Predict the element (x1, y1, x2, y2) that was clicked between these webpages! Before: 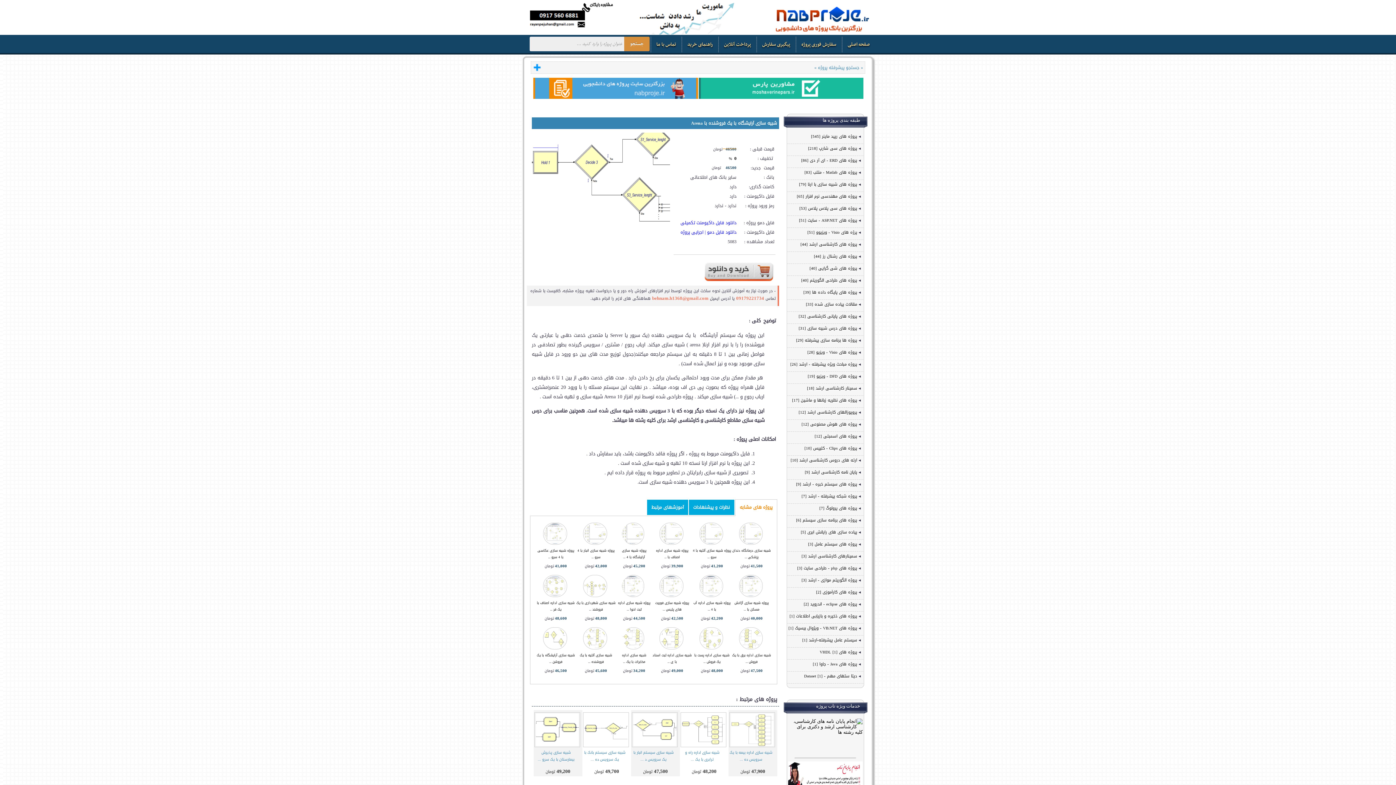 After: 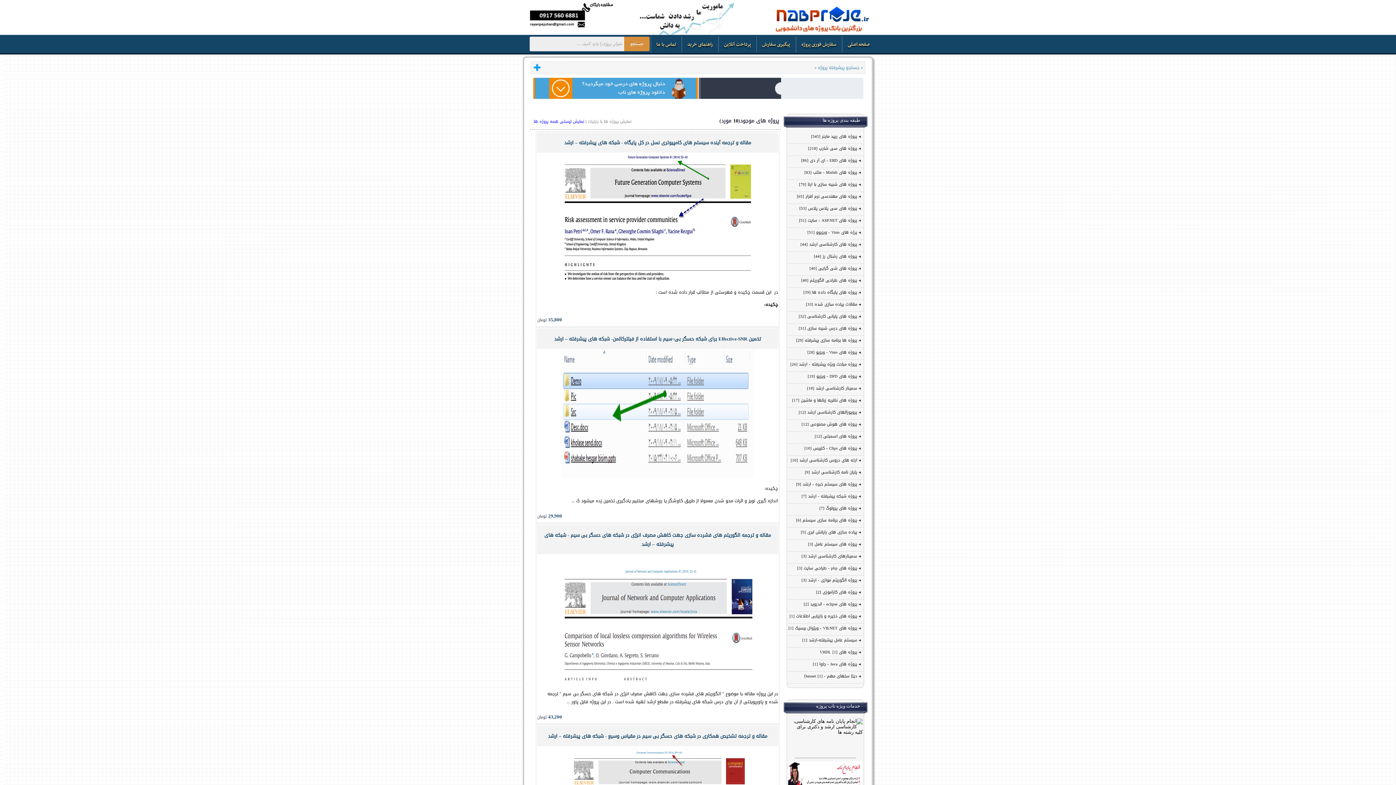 Action: label: ارئه های دروس کارشناسی ارشد [10] bbox: (790, 456, 857, 464)